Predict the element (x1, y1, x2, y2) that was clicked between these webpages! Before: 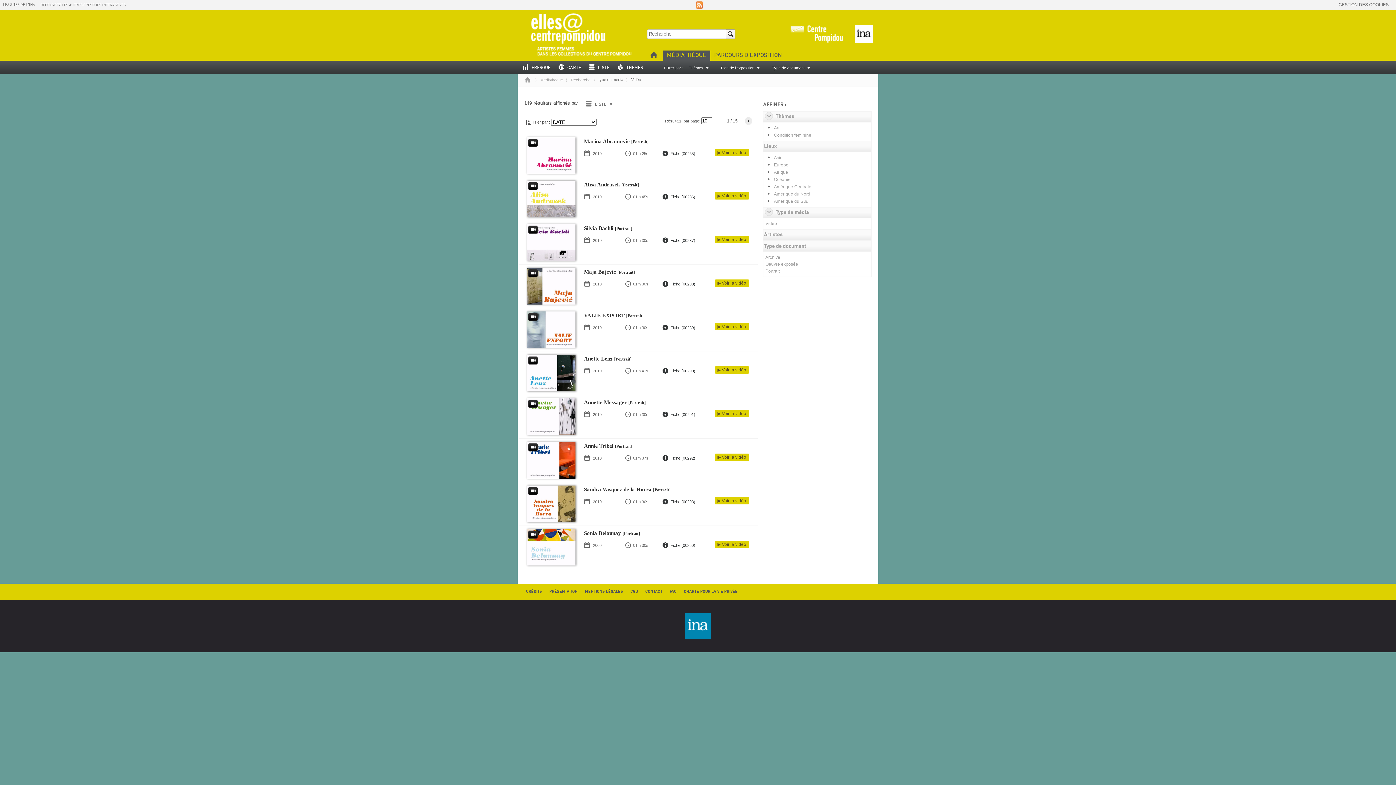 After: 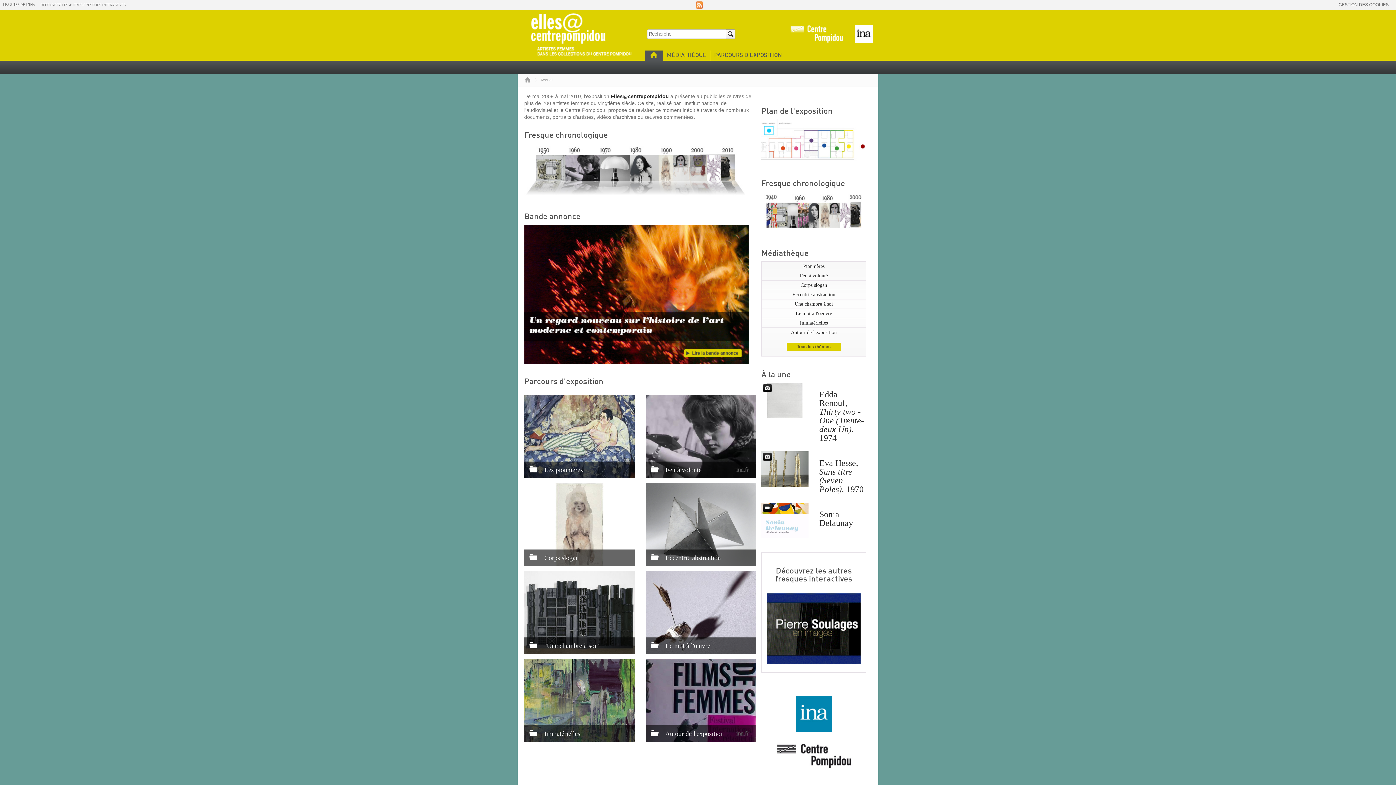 Action: bbox: (523, 74, 532, 85)